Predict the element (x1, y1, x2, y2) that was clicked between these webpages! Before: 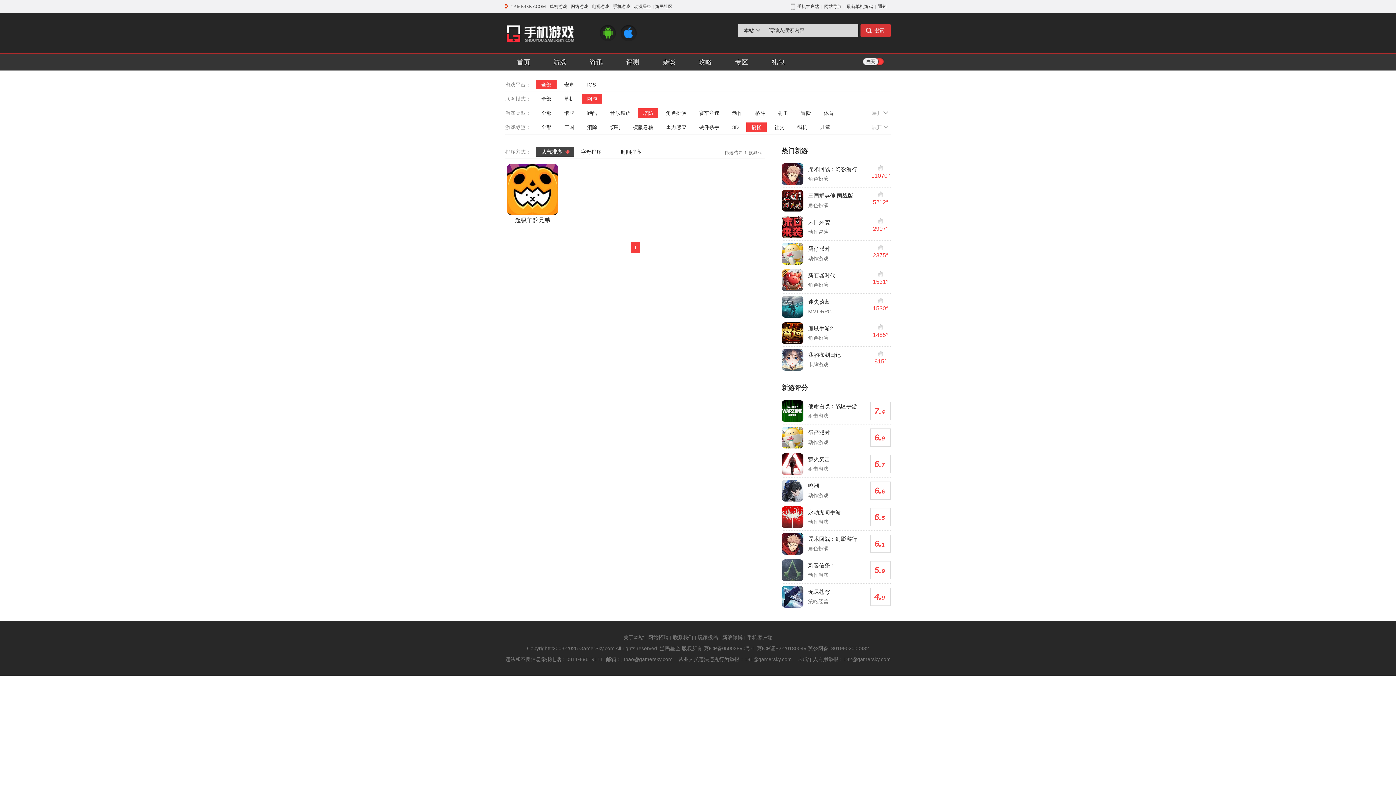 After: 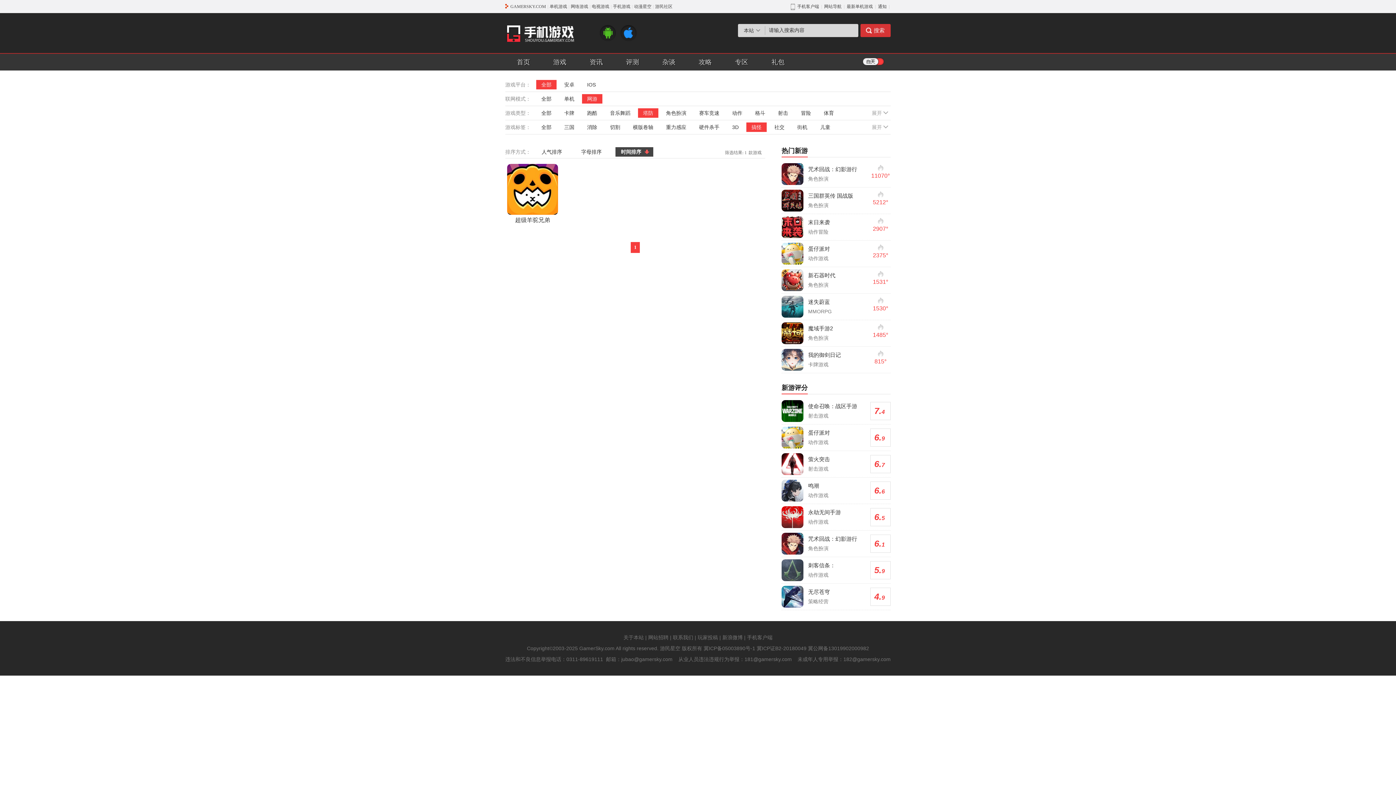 Action: bbox: (615, 147, 653, 156) label: 时间排序